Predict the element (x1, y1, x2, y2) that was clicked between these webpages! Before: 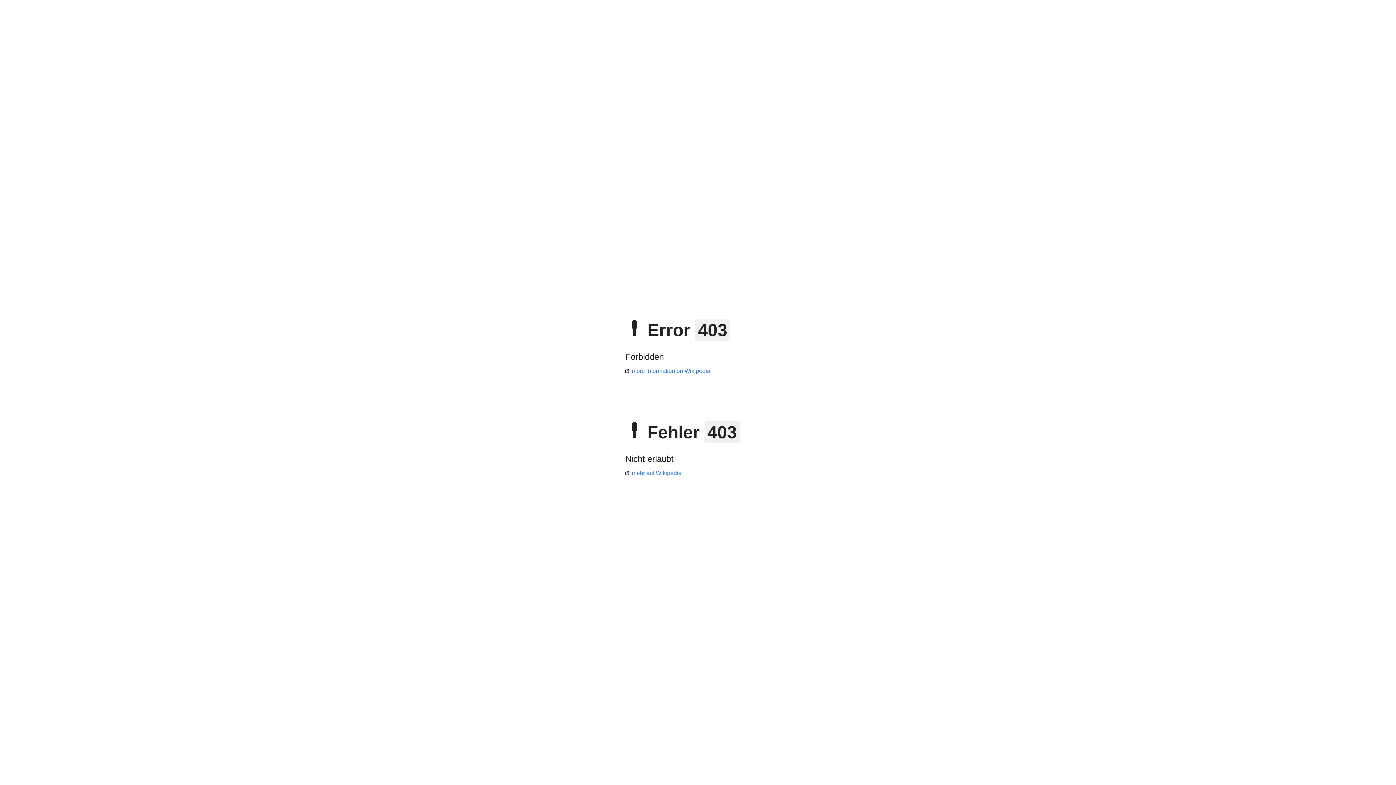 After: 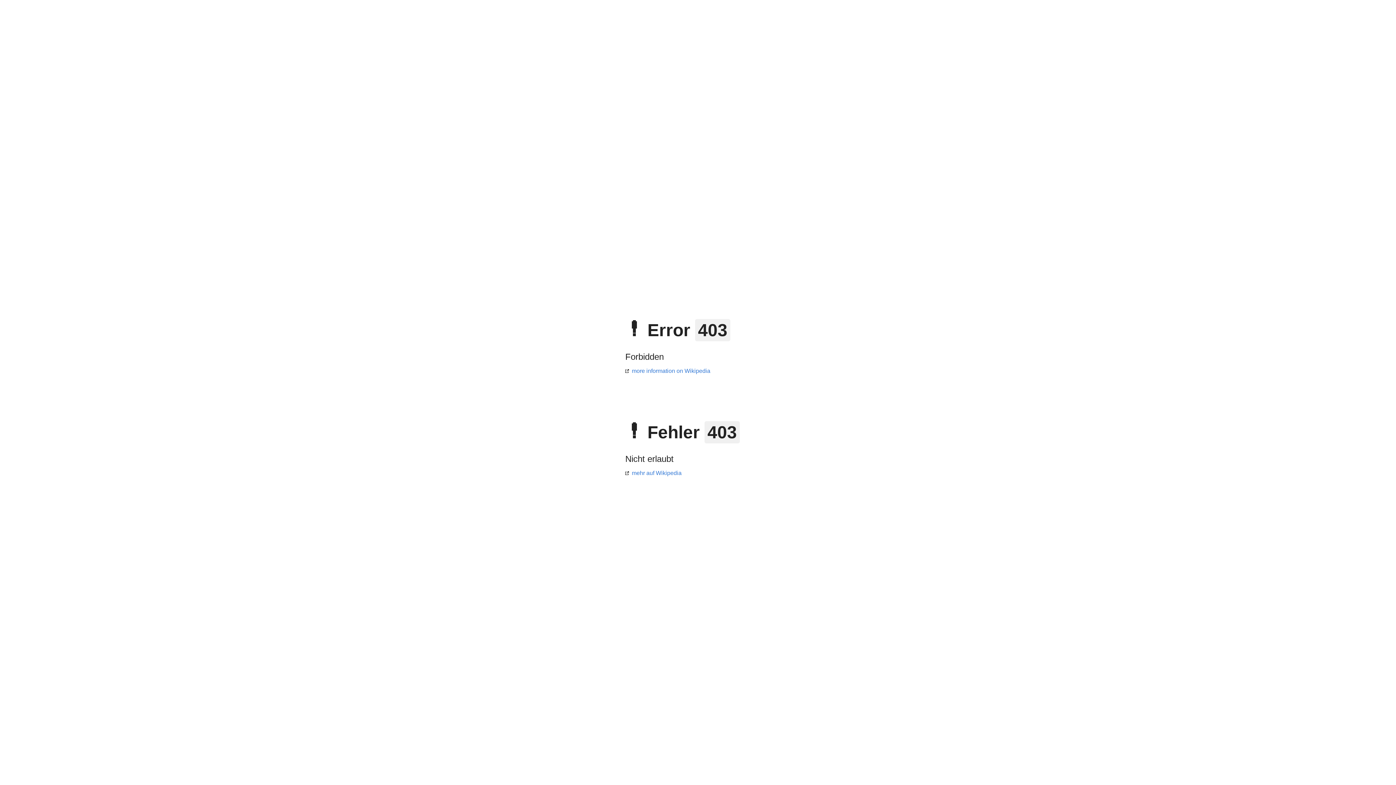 Action: bbox: (625, 470, 681, 476) label: mehr auf Wikipedia